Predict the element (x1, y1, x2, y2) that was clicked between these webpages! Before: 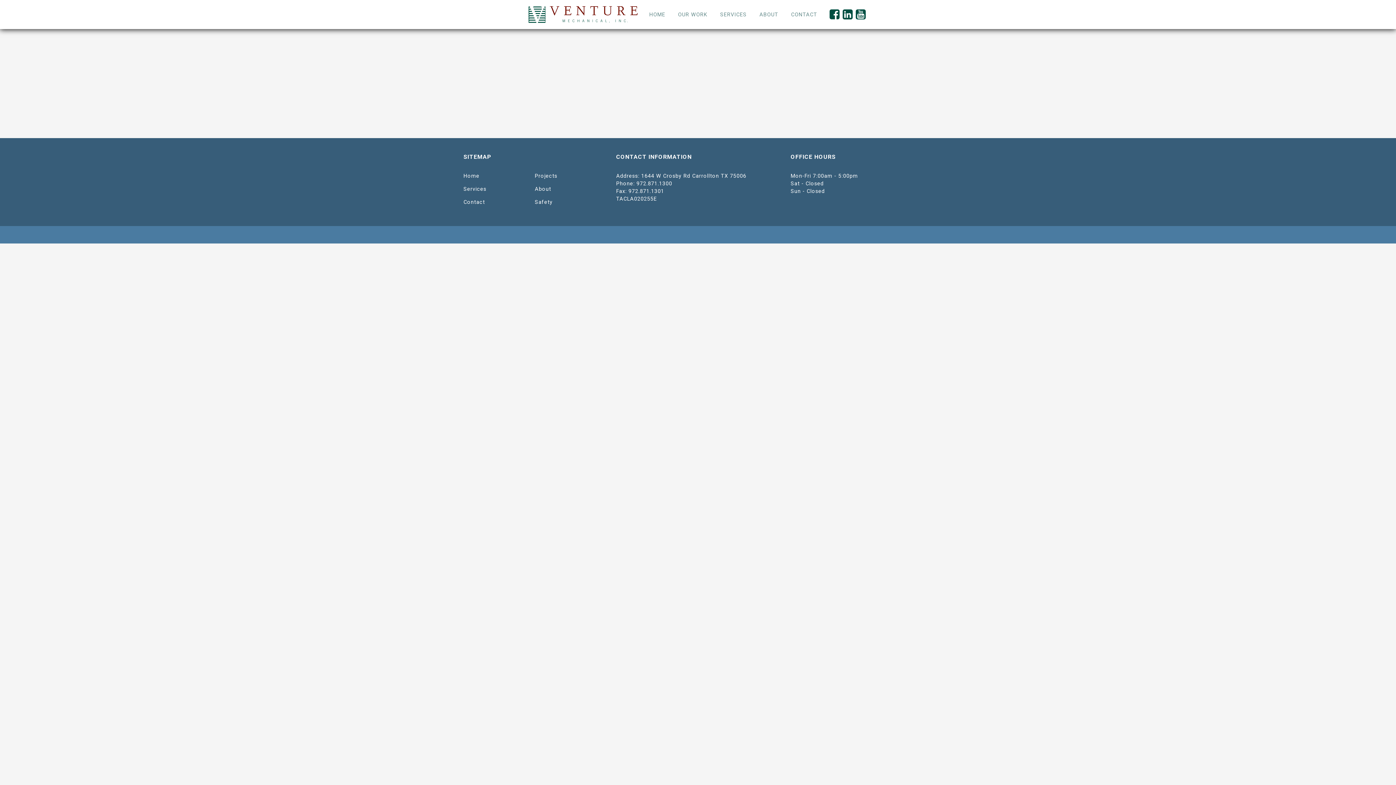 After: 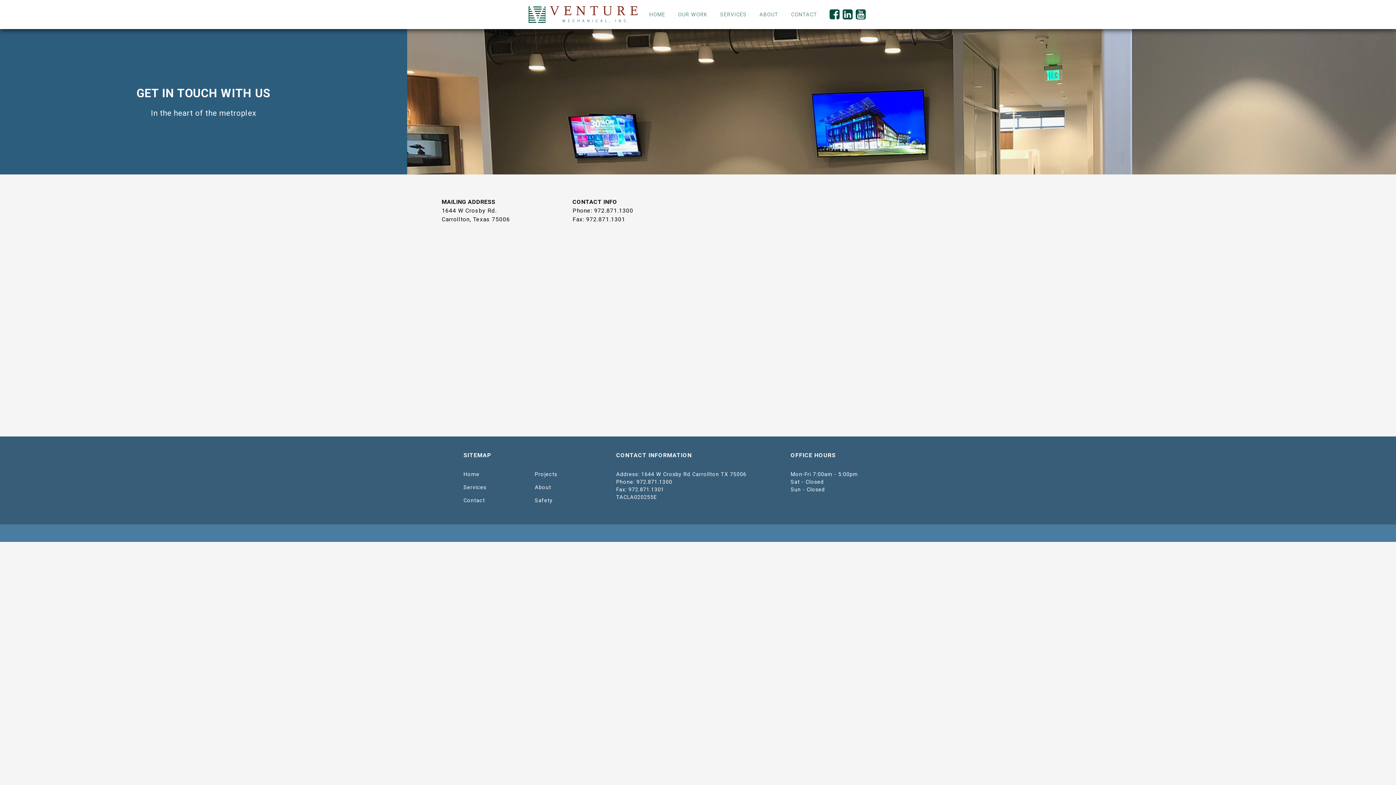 Action: bbox: (463, 199, 485, 205) label: Contact